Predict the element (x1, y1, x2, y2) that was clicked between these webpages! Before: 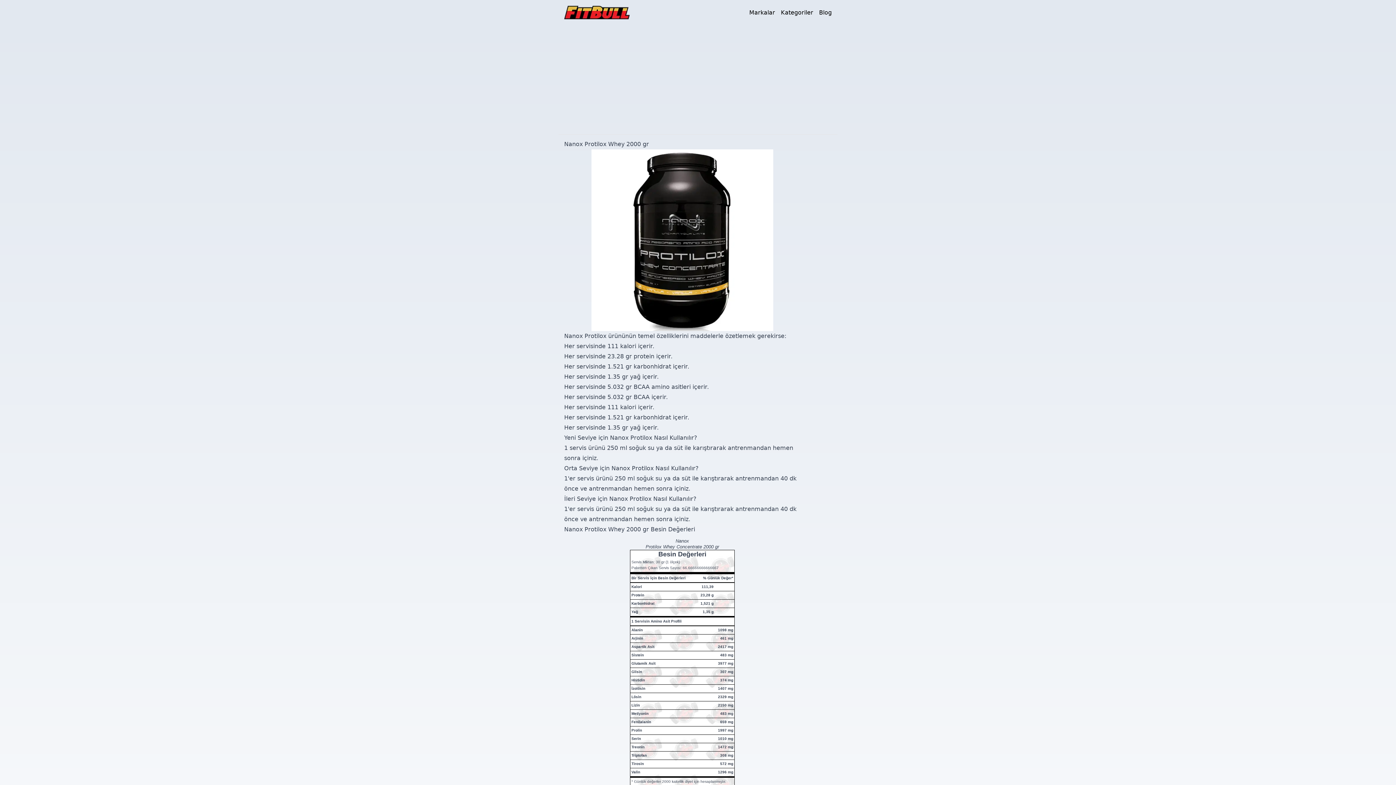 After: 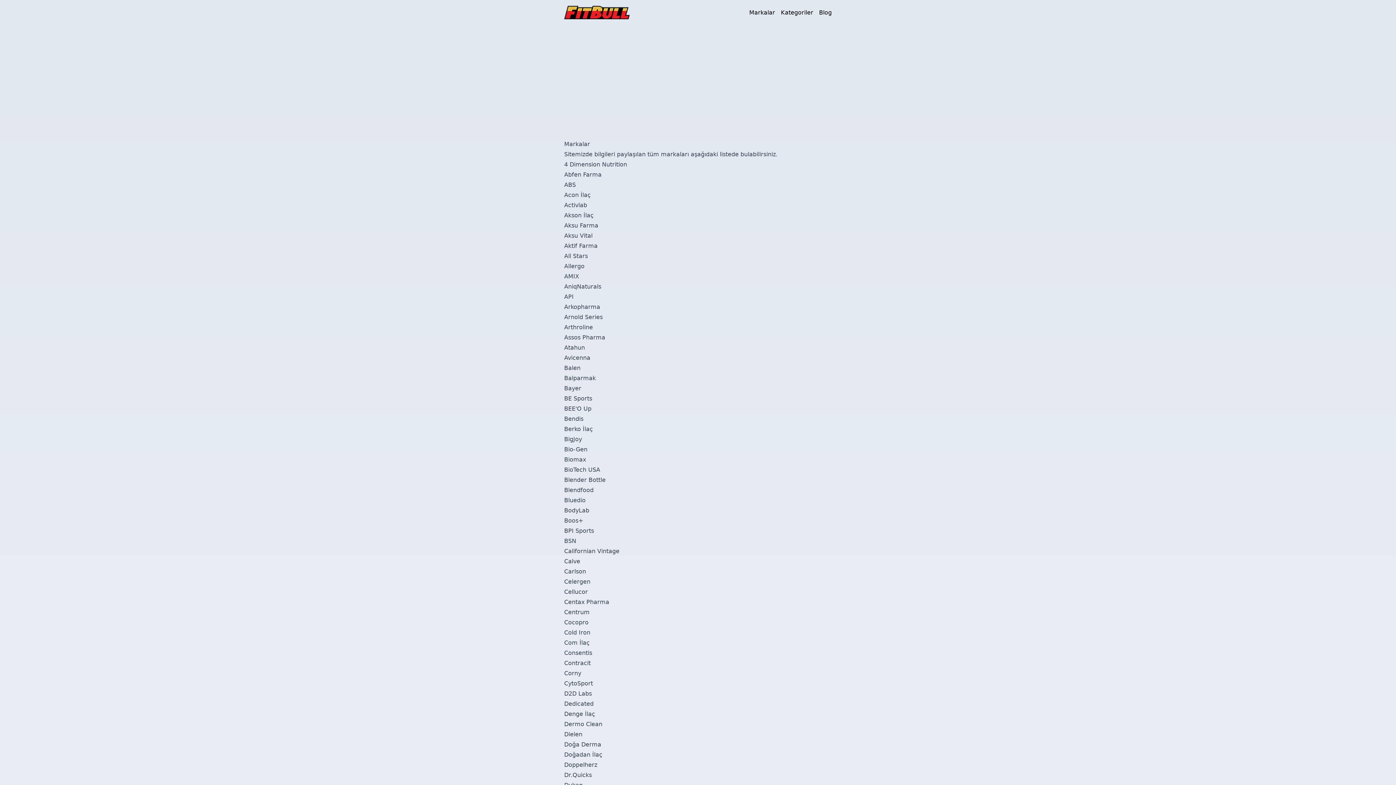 Action: bbox: (749, 8, 775, 16) label: Markalar